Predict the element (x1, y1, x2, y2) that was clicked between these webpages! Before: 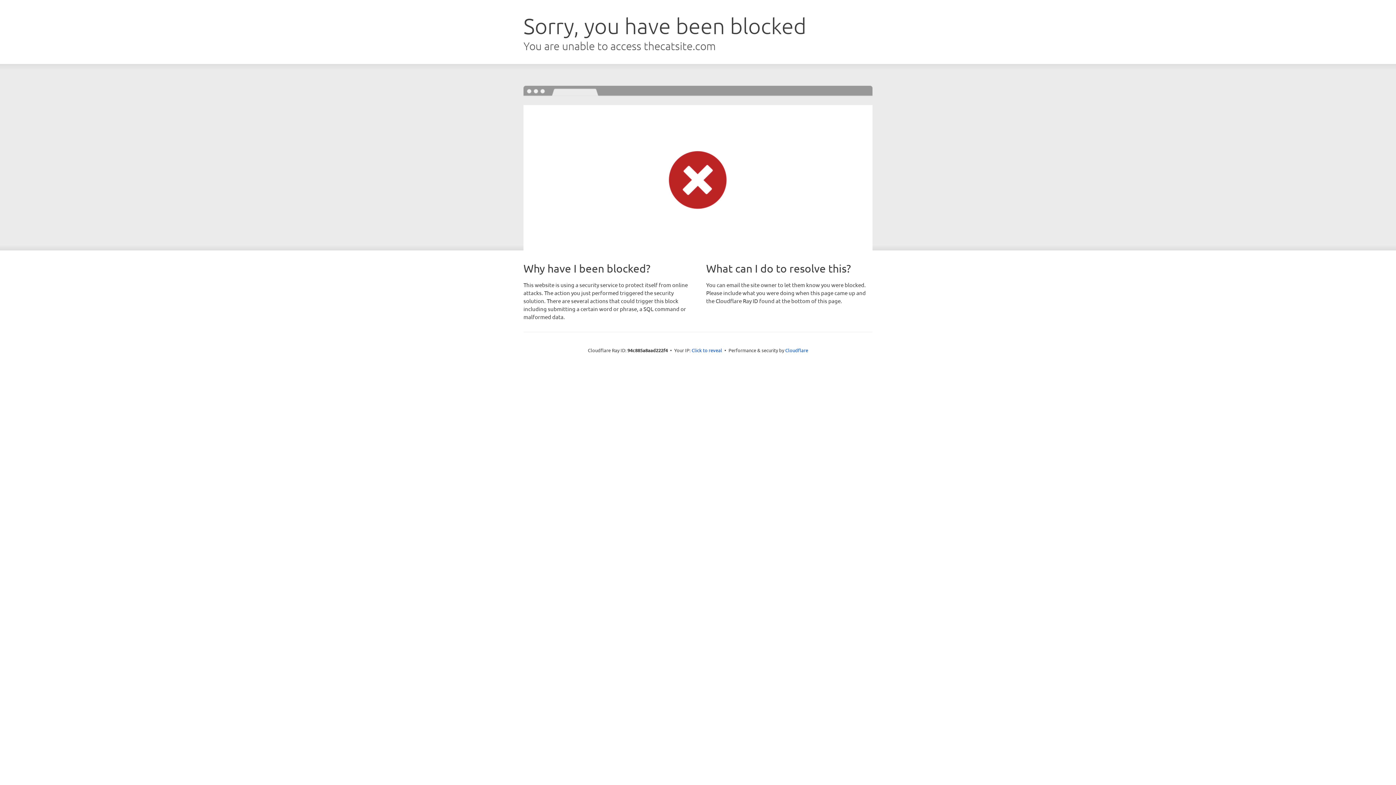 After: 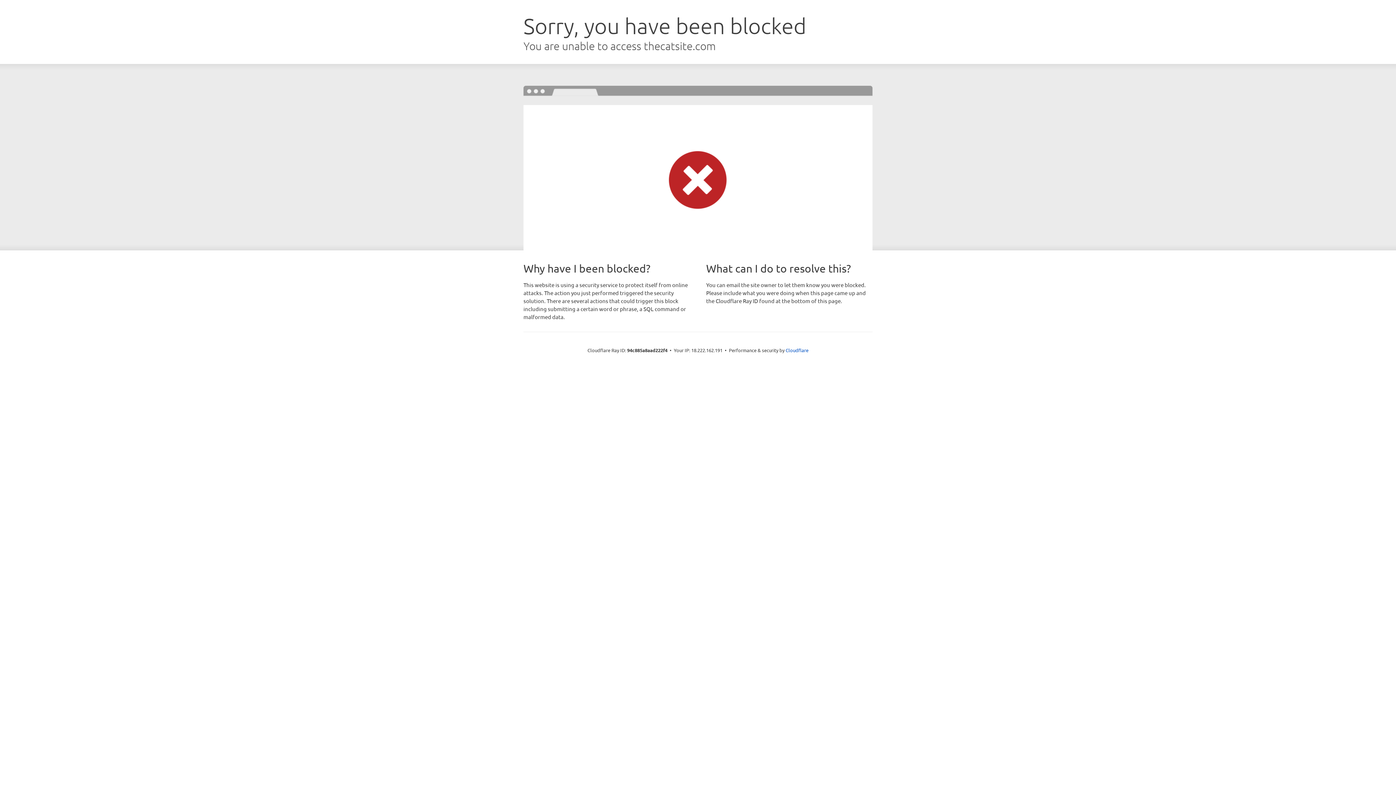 Action: label: Click to reveal bbox: (691, 346, 722, 353)